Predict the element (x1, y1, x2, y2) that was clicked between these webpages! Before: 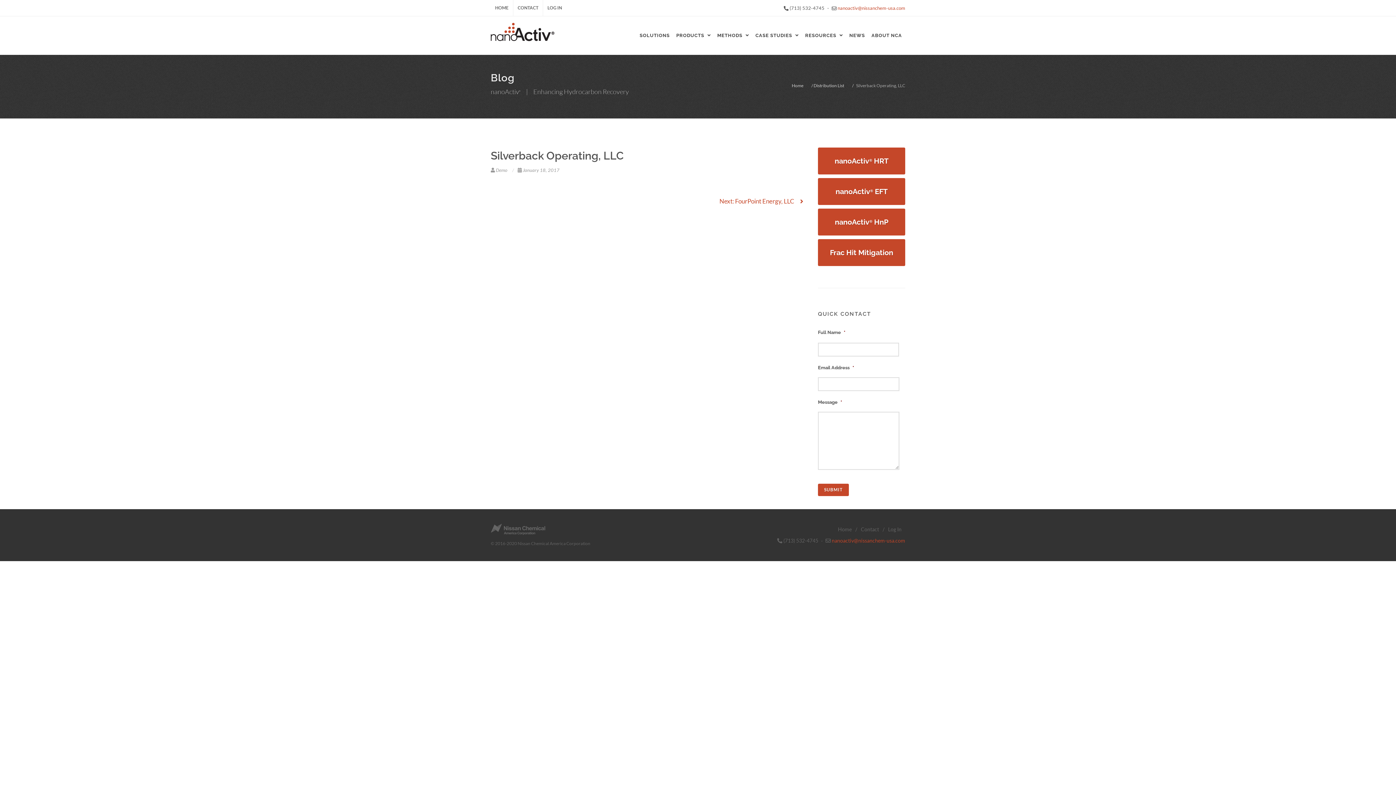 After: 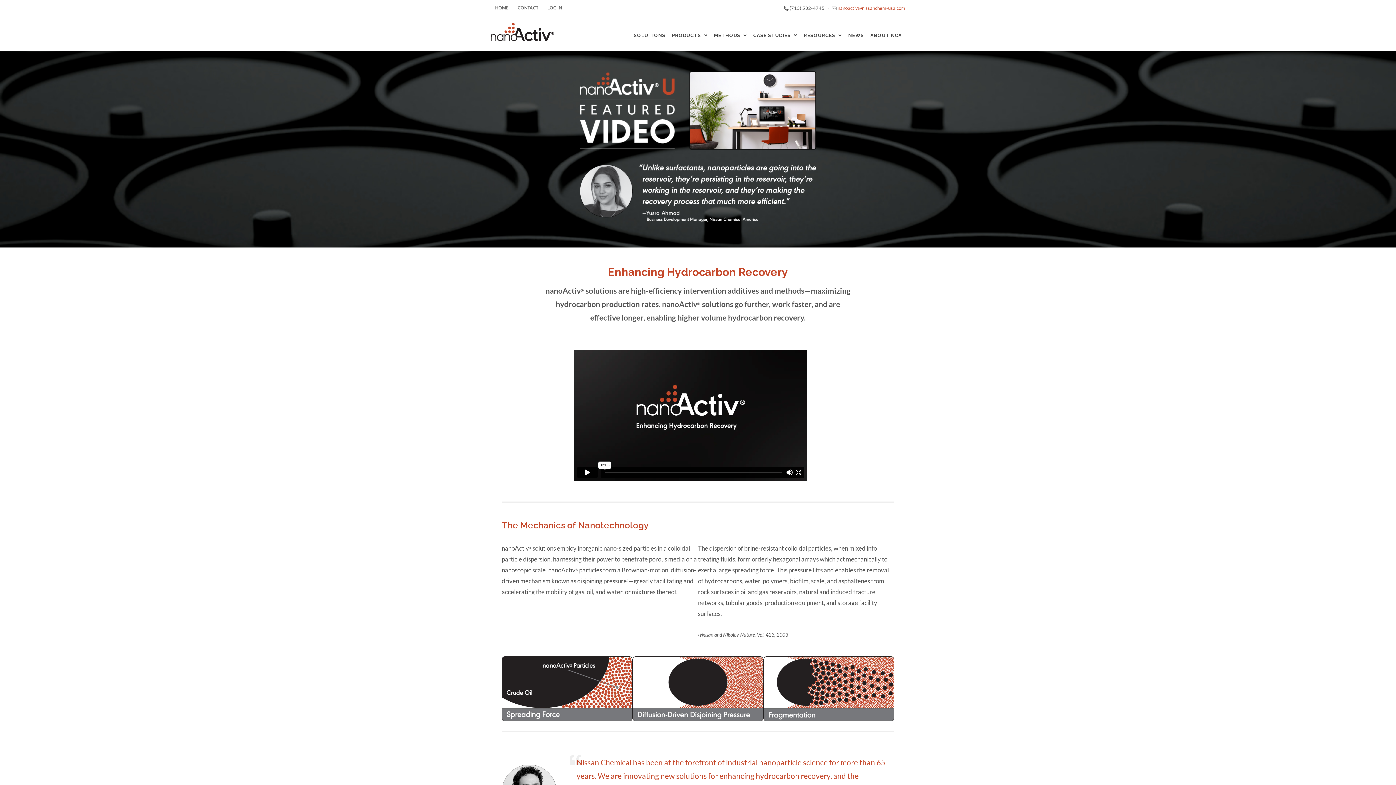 Action: label: Home bbox: (838, 526, 852, 532)